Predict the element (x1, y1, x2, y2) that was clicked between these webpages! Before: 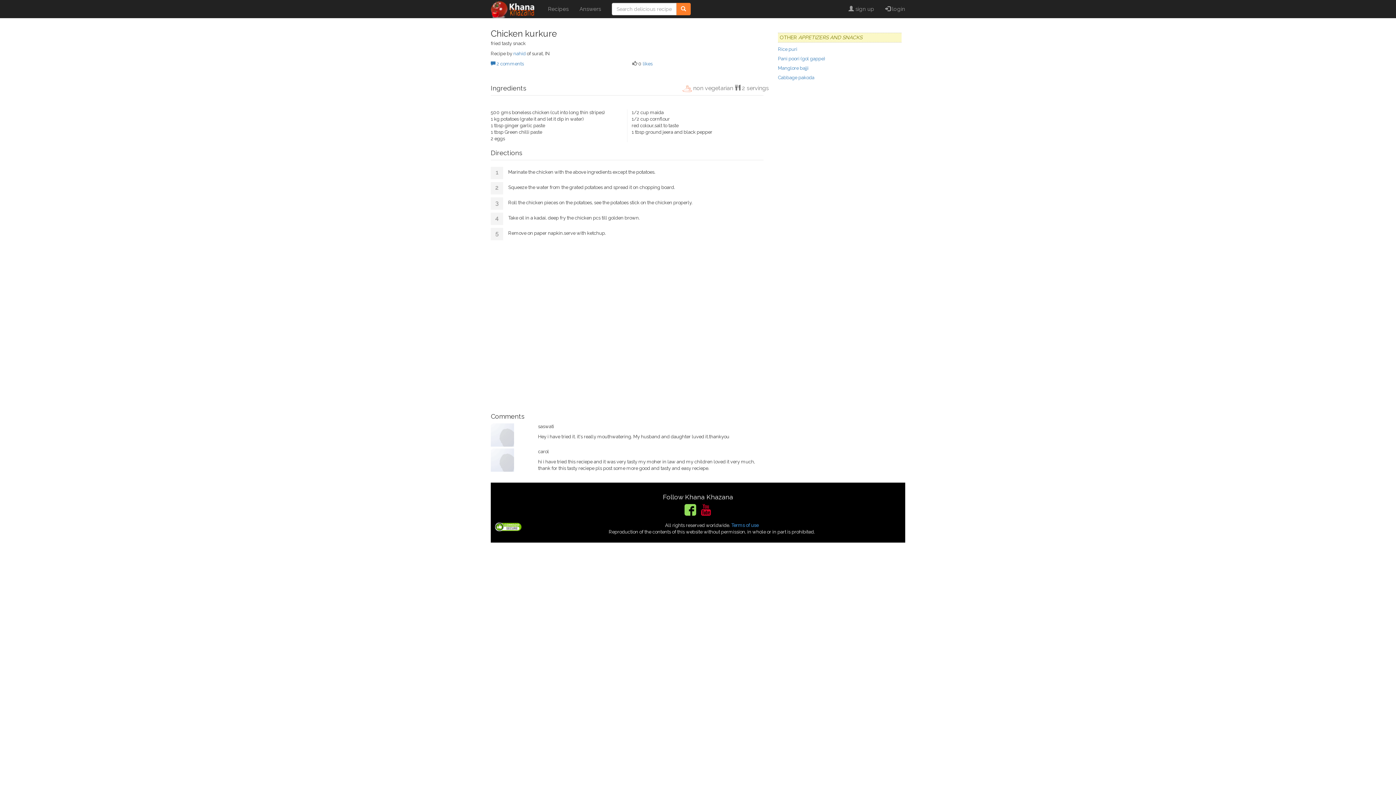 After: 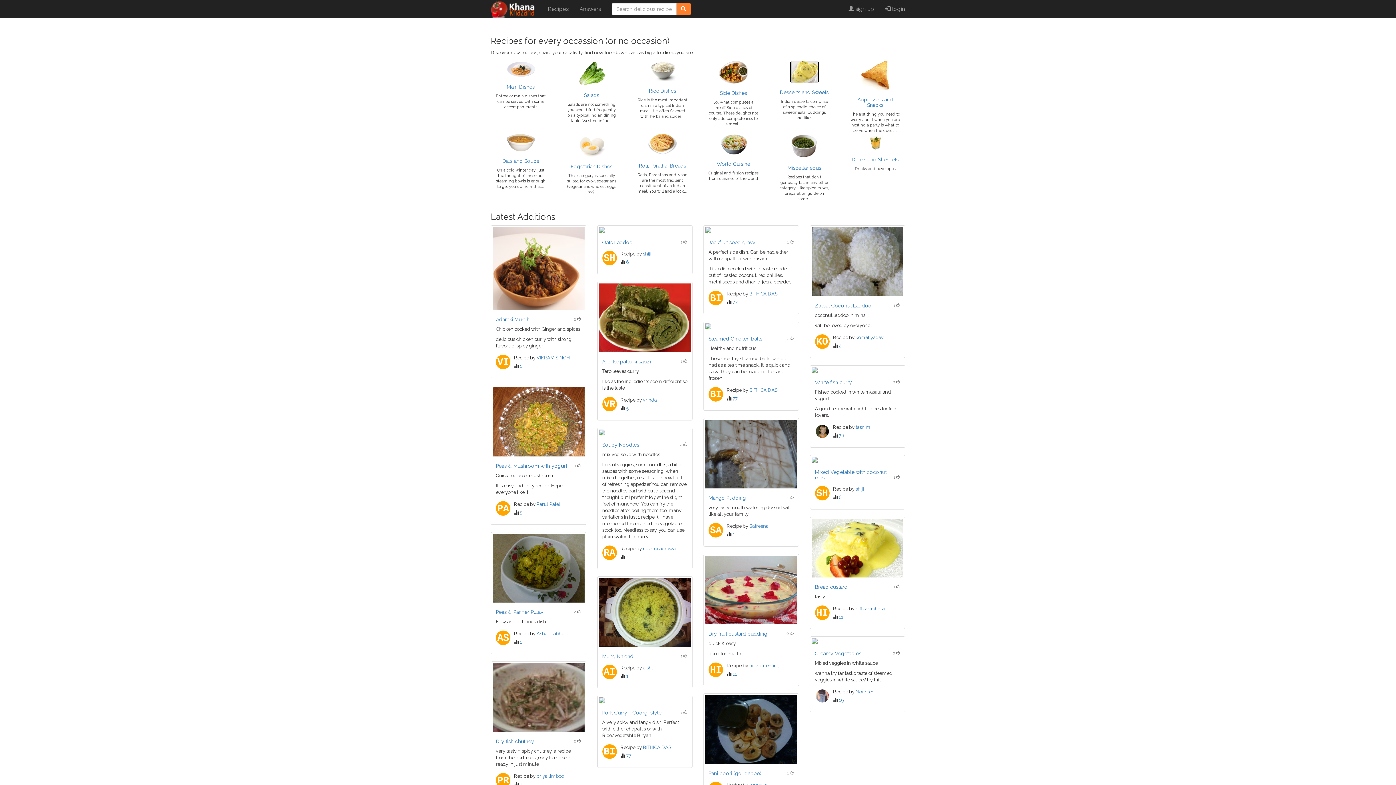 Action: label: Recipes bbox: (542, 0, 574, 18)